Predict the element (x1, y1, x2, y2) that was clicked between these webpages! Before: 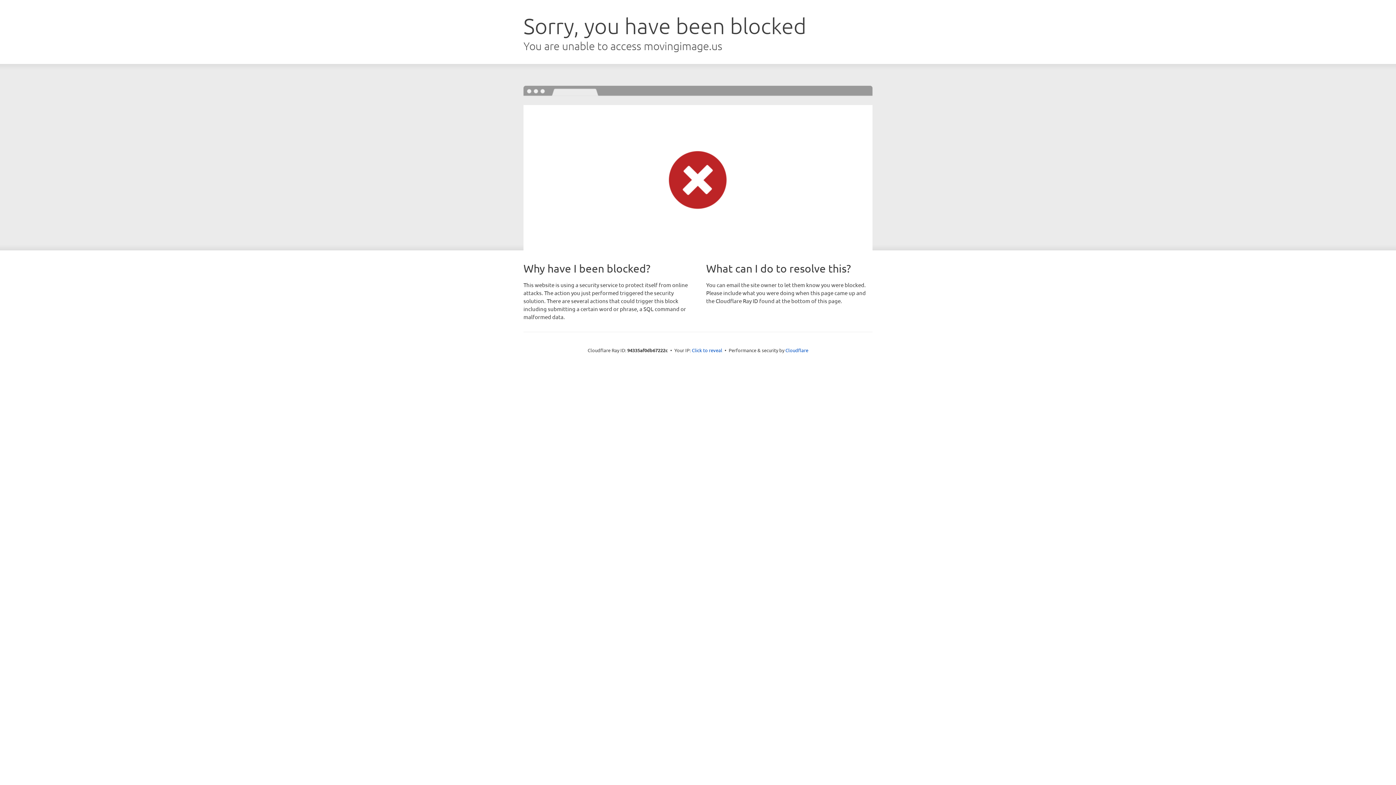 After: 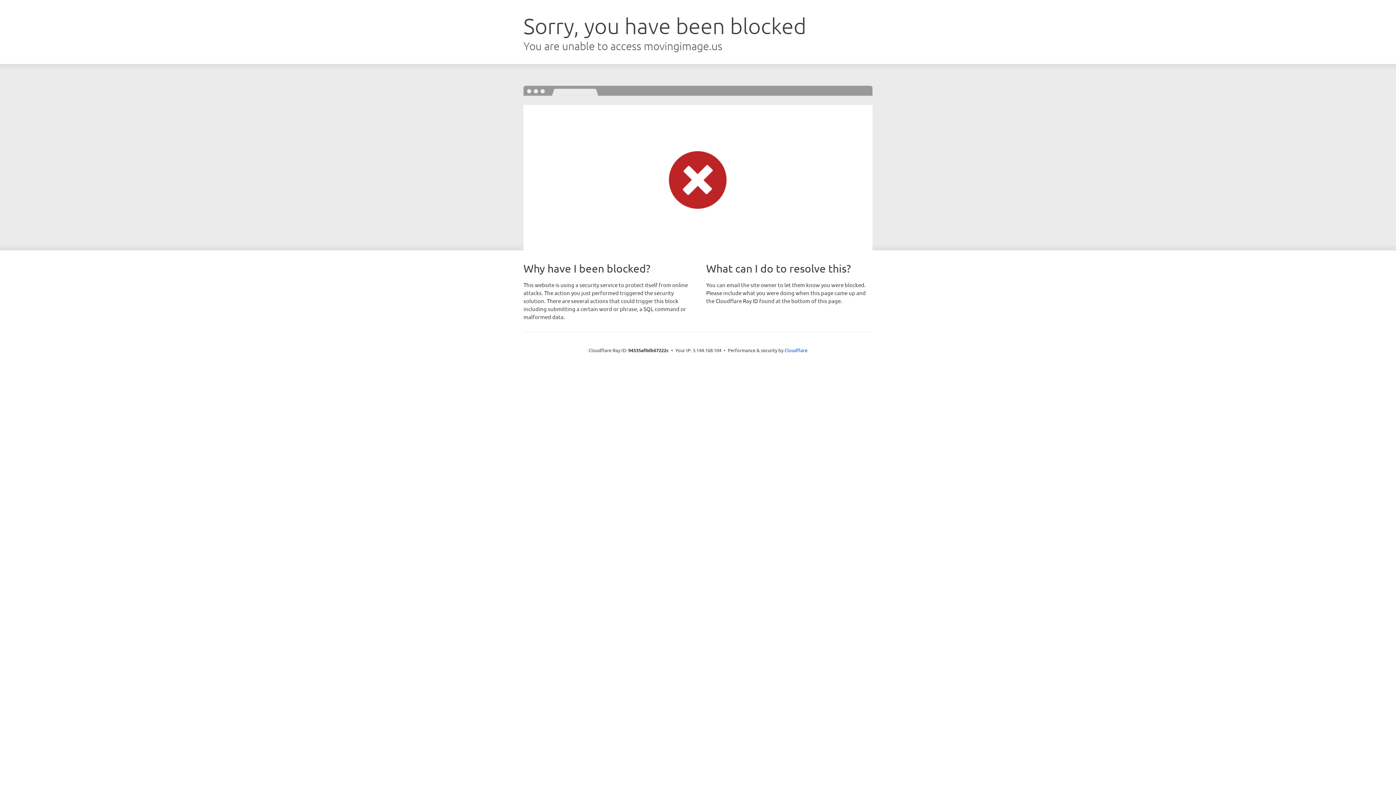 Action: bbox: (692, 346, 722, 353) label: Click to reveal